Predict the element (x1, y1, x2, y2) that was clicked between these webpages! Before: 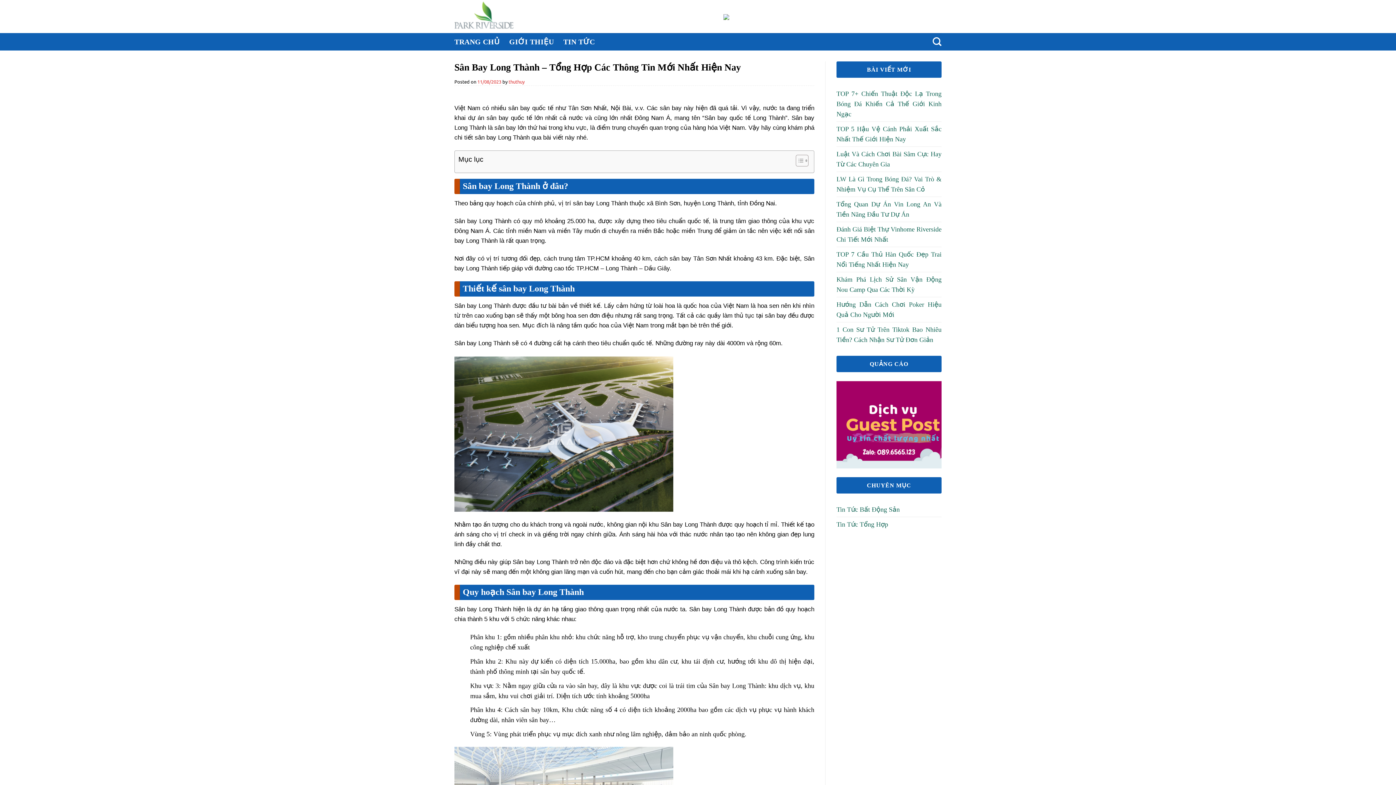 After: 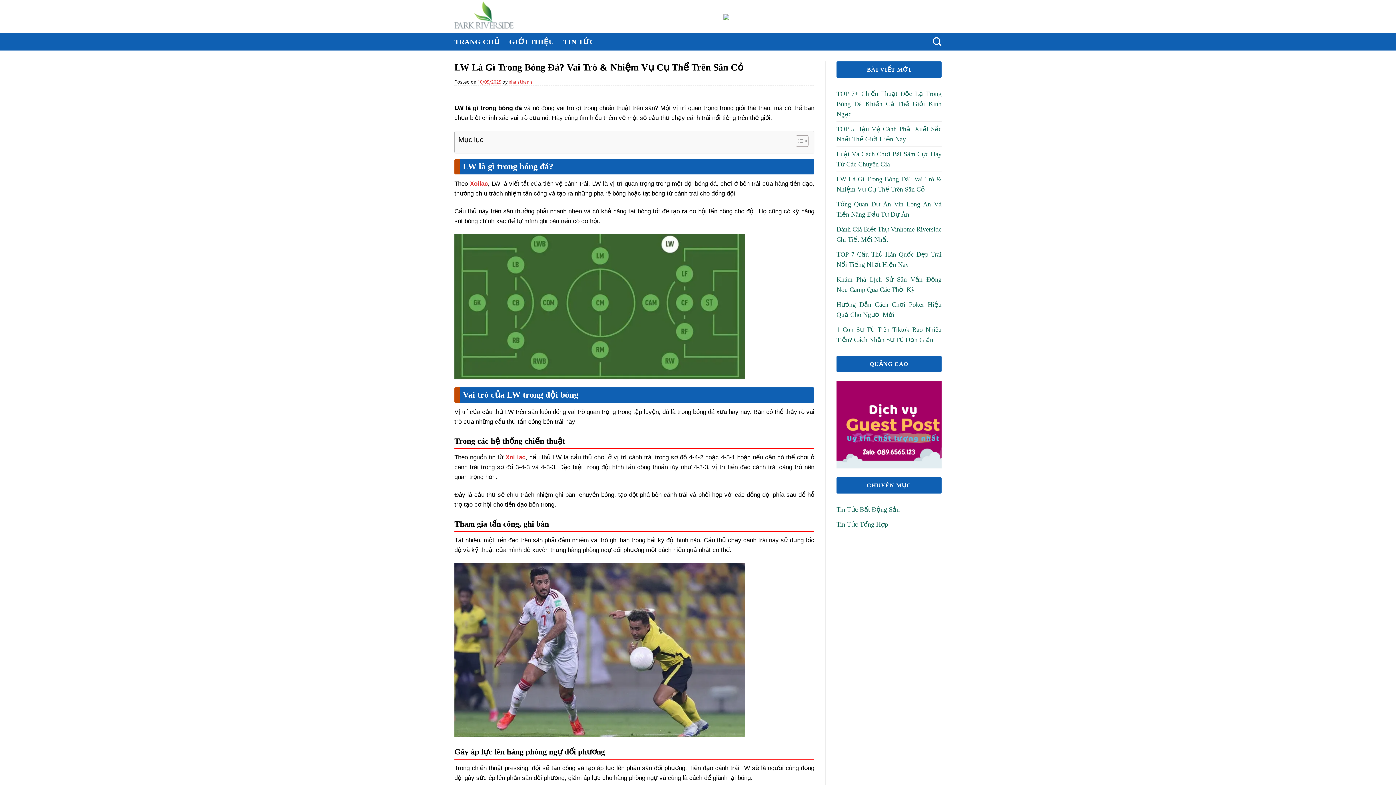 Action: bbox: (836, 172, 941, 196) label: LW Là Gì Trong Bóng Đá? Vai Trò & Nhiệm Vụ Cụ Thể Trên Sân Cỏ